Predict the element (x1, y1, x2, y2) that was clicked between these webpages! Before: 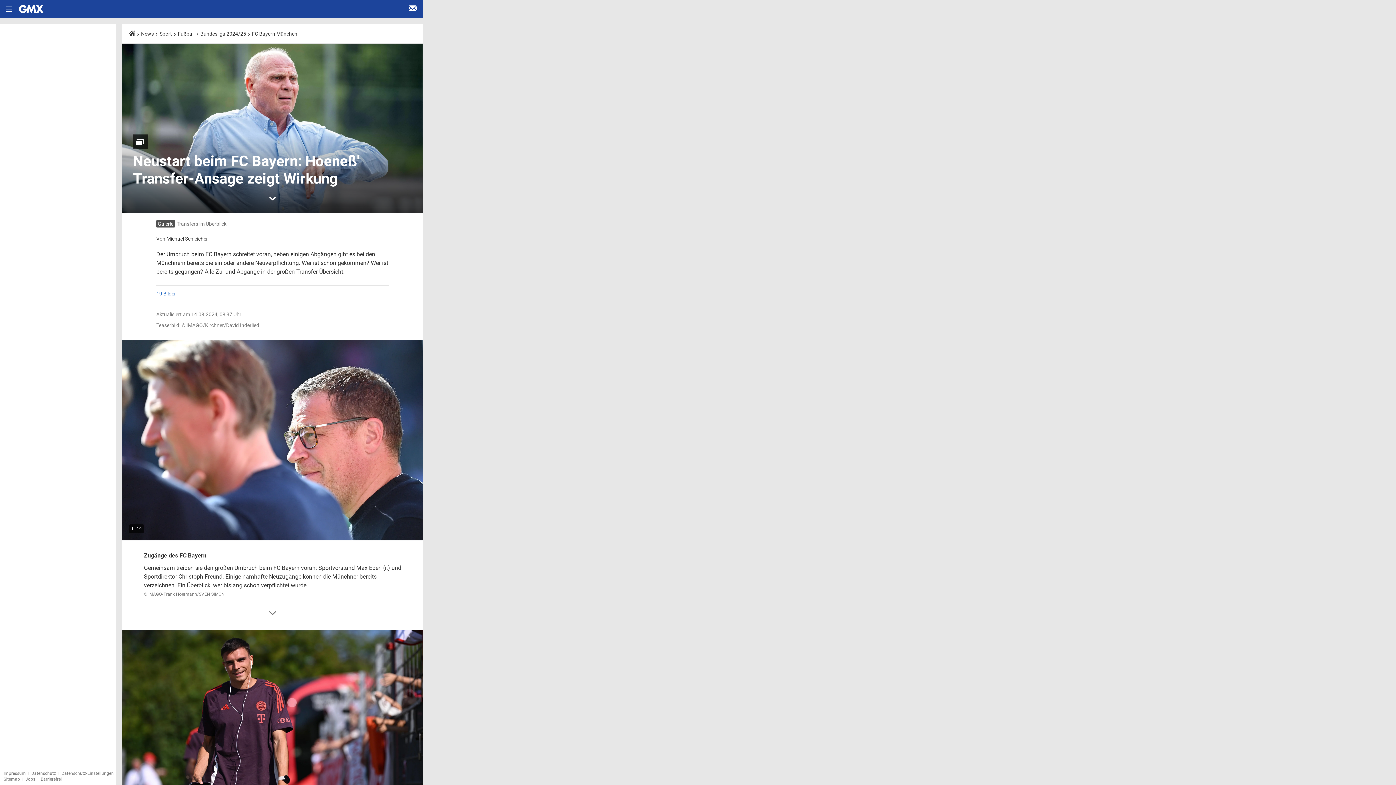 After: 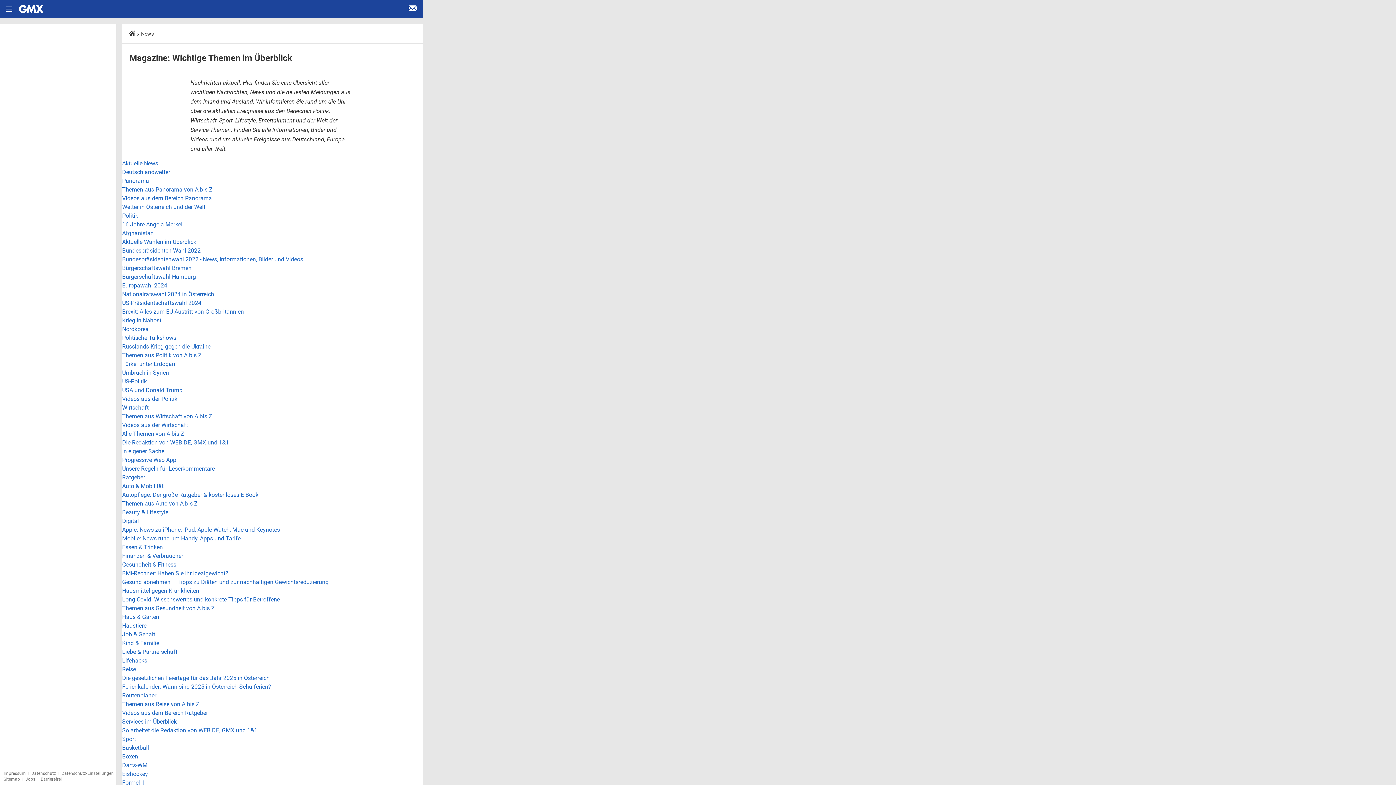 Action: bbox: (3, 777, 20, 782) label: Sitemap